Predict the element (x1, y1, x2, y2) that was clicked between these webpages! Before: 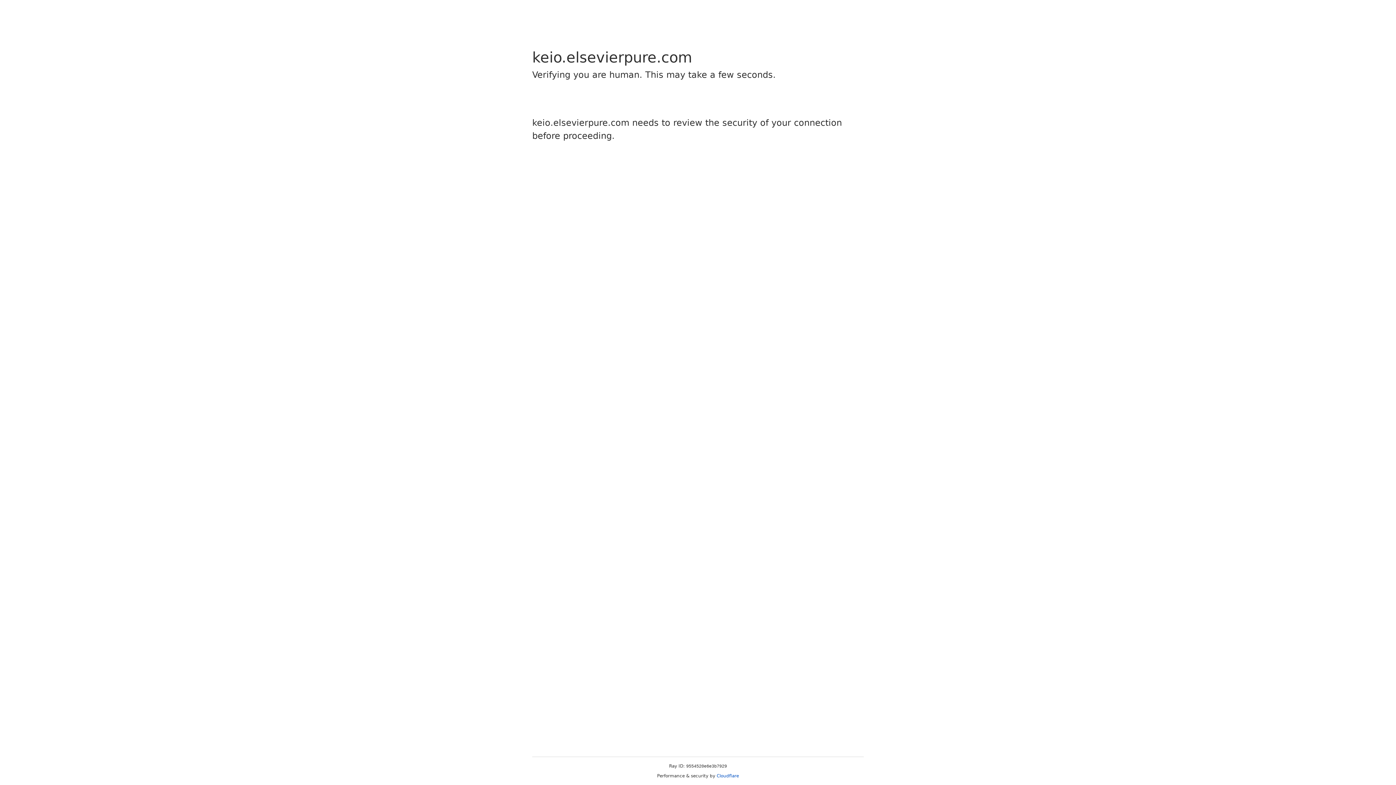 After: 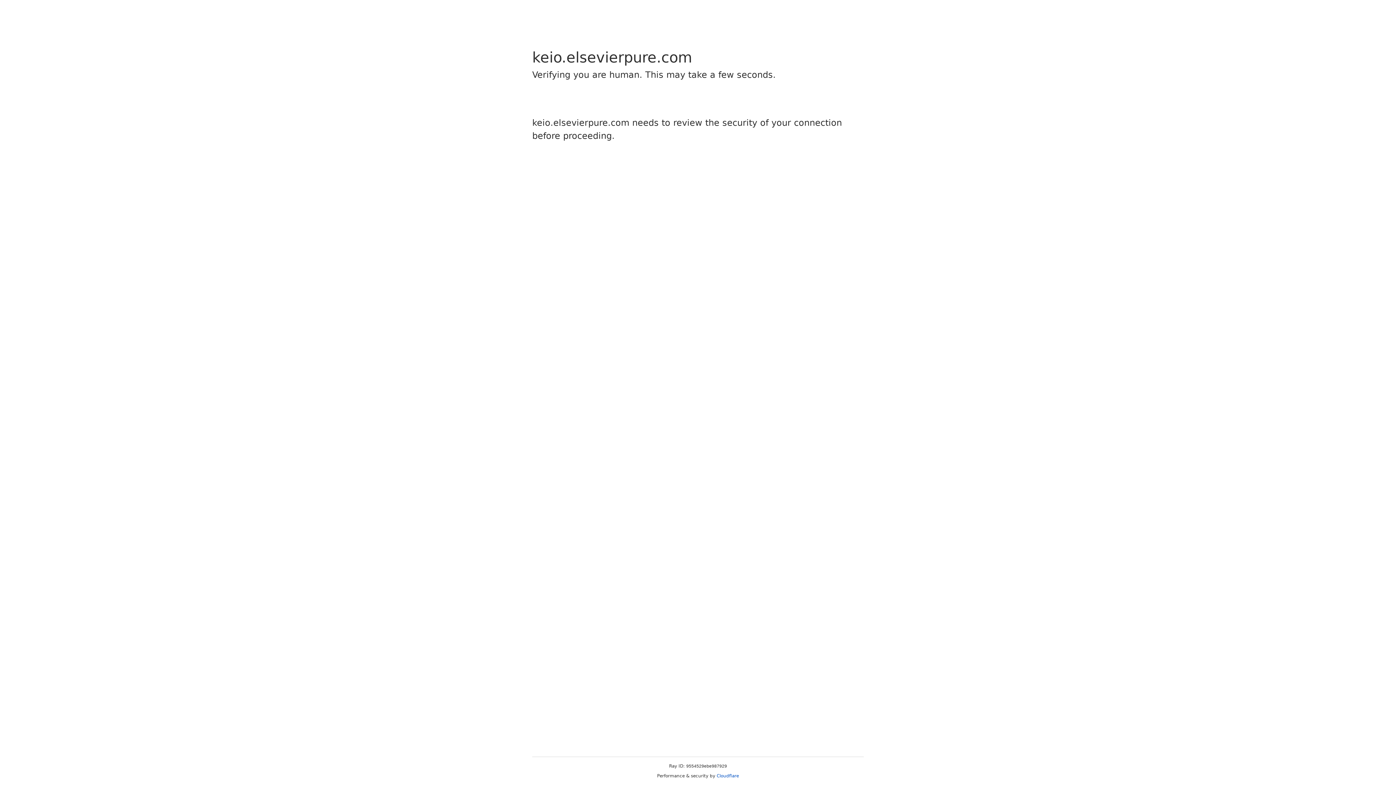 Action: label: Cloudflare bbox: (716, 773, 739, 778)